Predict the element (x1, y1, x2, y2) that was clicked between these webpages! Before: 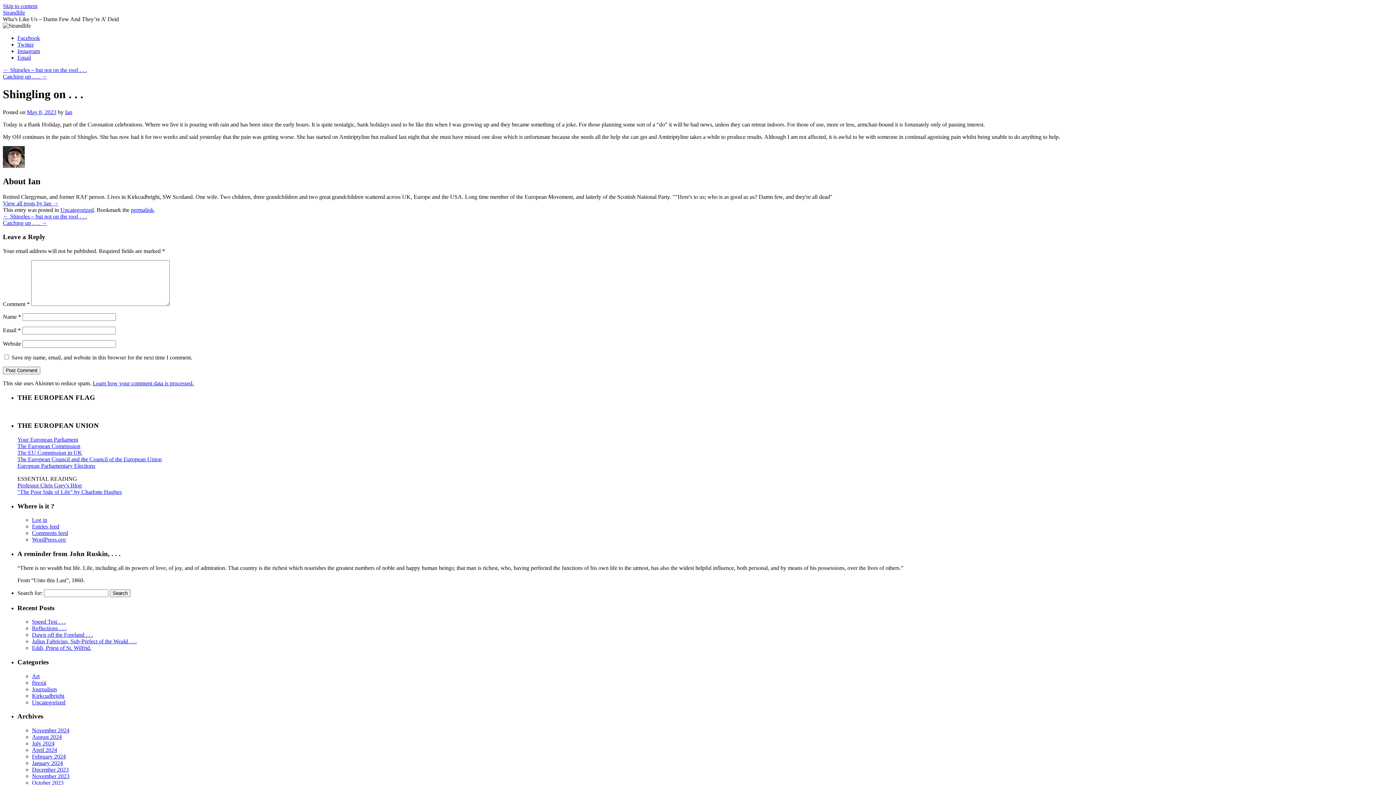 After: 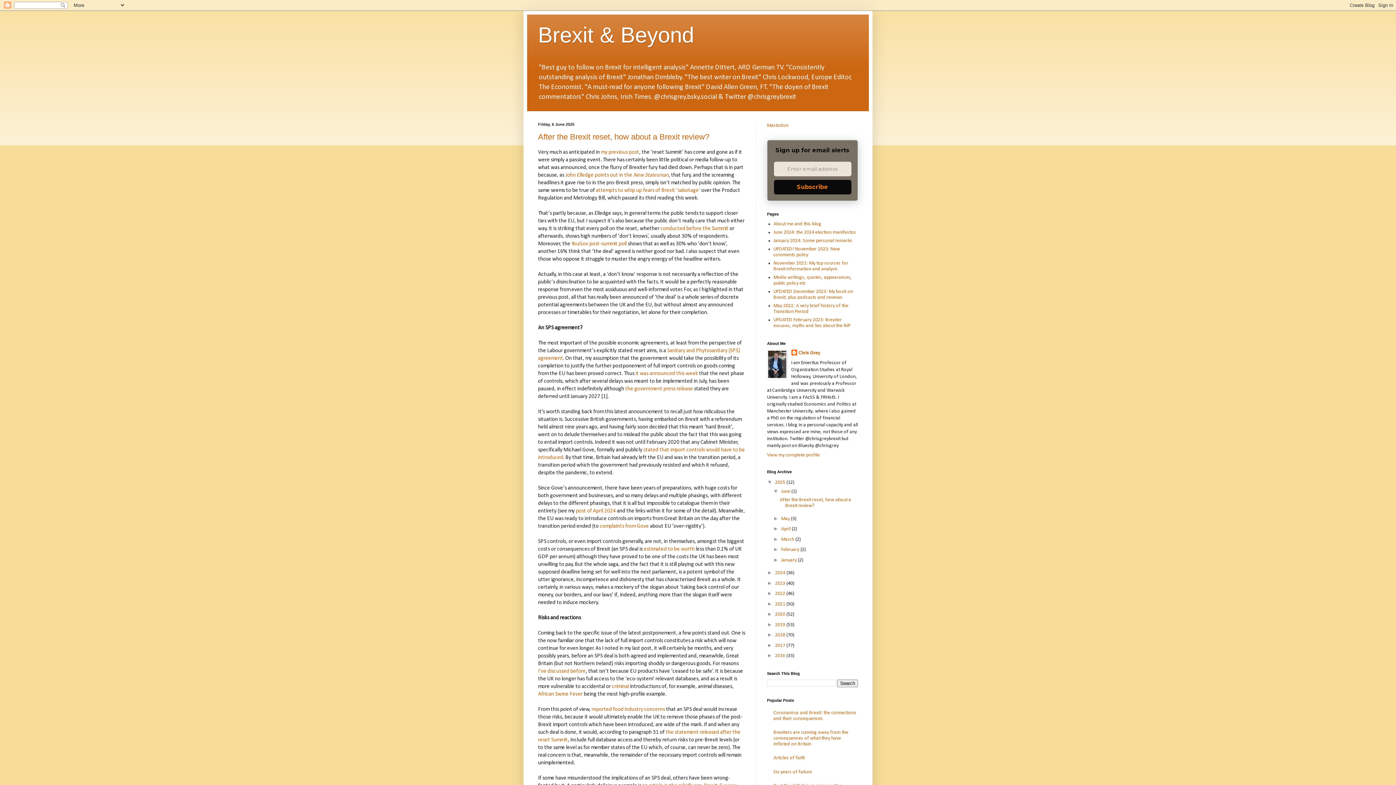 Action: bbox: (17, 482, 81, 488) label: Professor Chris Grey's Blog